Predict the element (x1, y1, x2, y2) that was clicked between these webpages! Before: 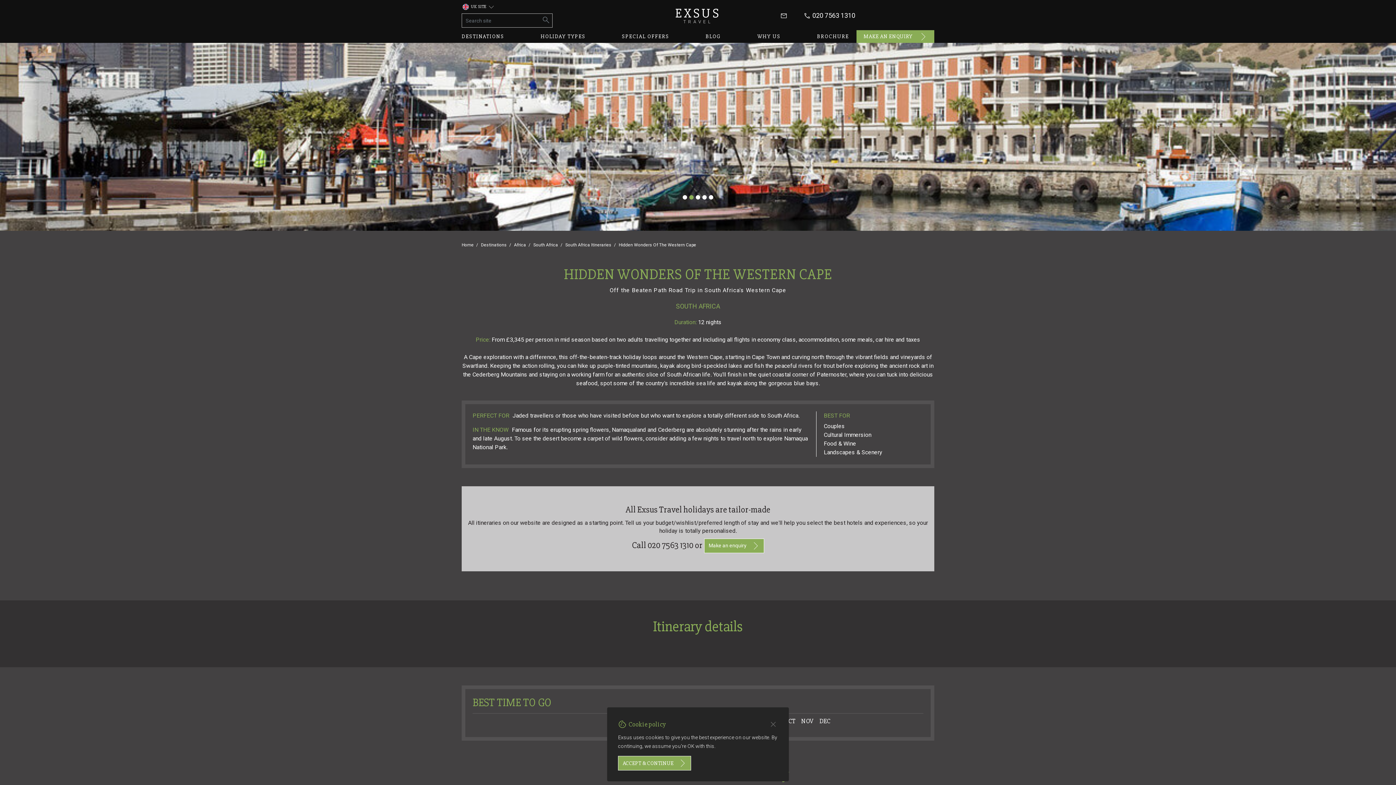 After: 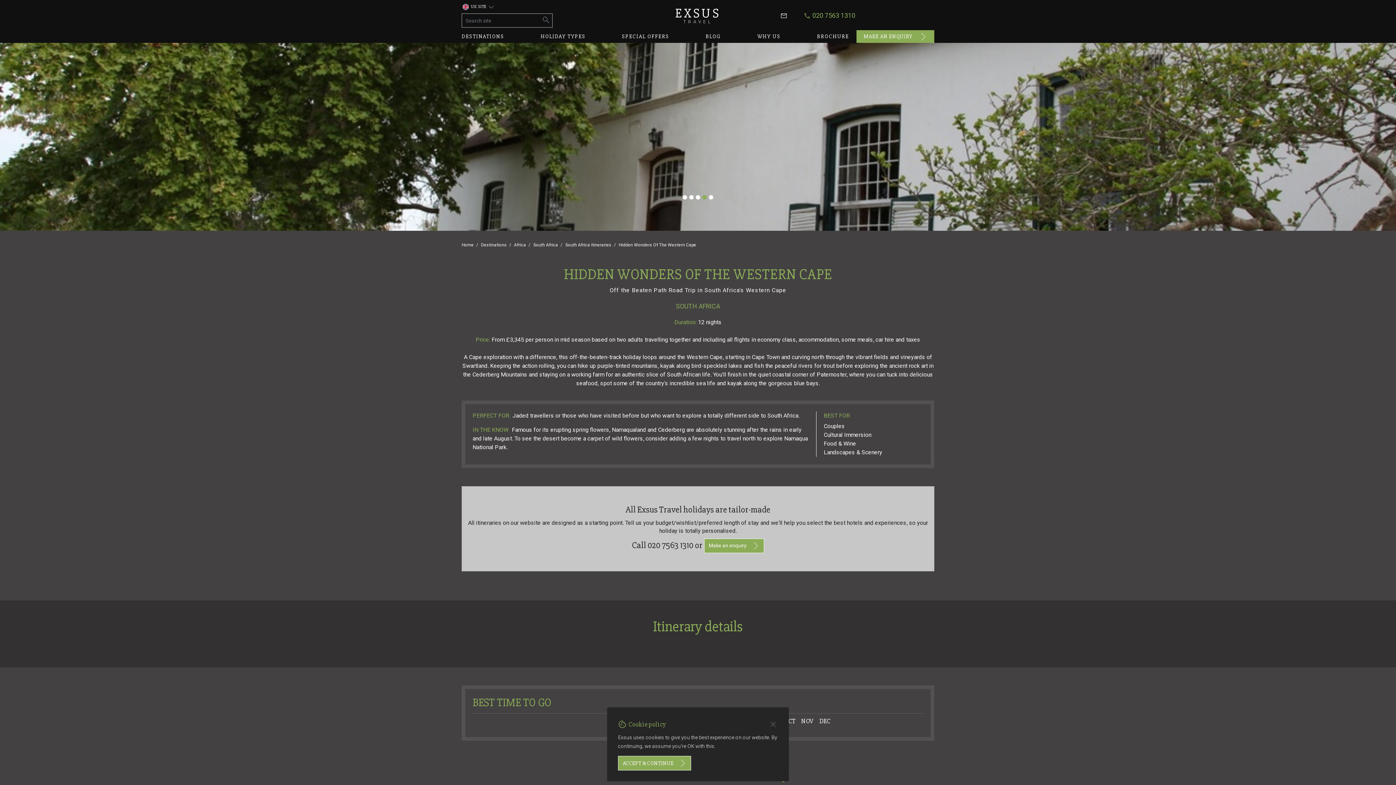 Action: bbox: (803, 12, 855, 19) label: call
020 7563 1310